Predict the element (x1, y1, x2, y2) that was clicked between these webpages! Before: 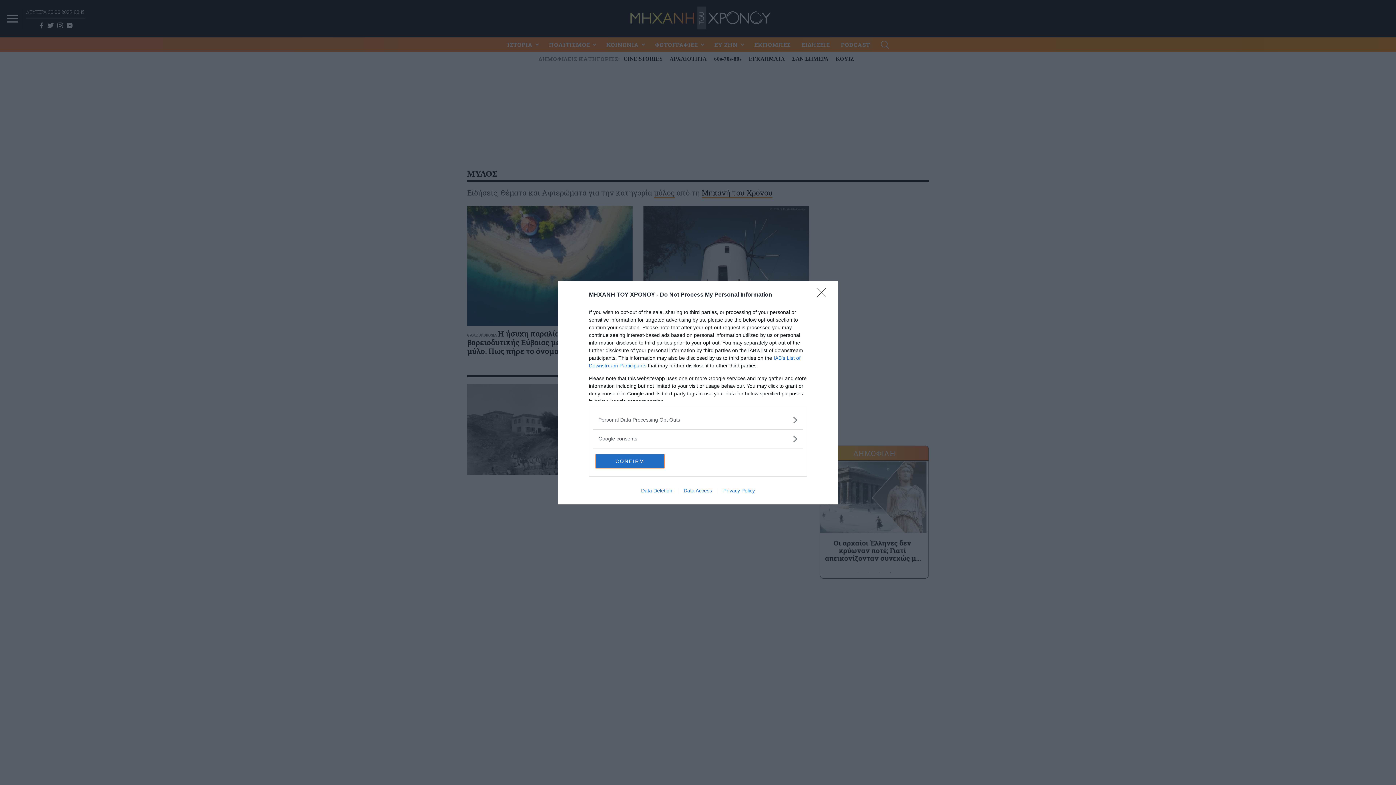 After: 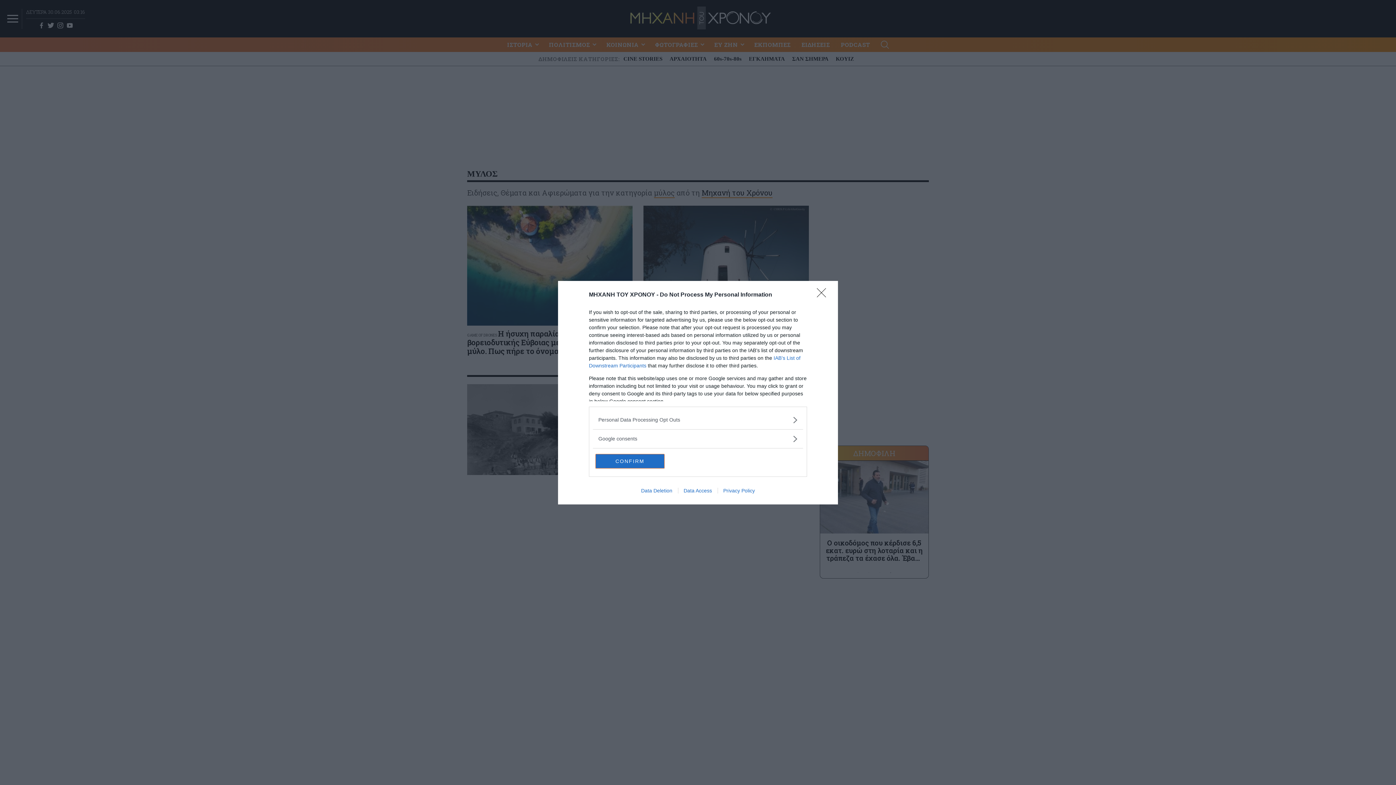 Action: label: Privacy Policy bbox: (717, 487, 760, 493)